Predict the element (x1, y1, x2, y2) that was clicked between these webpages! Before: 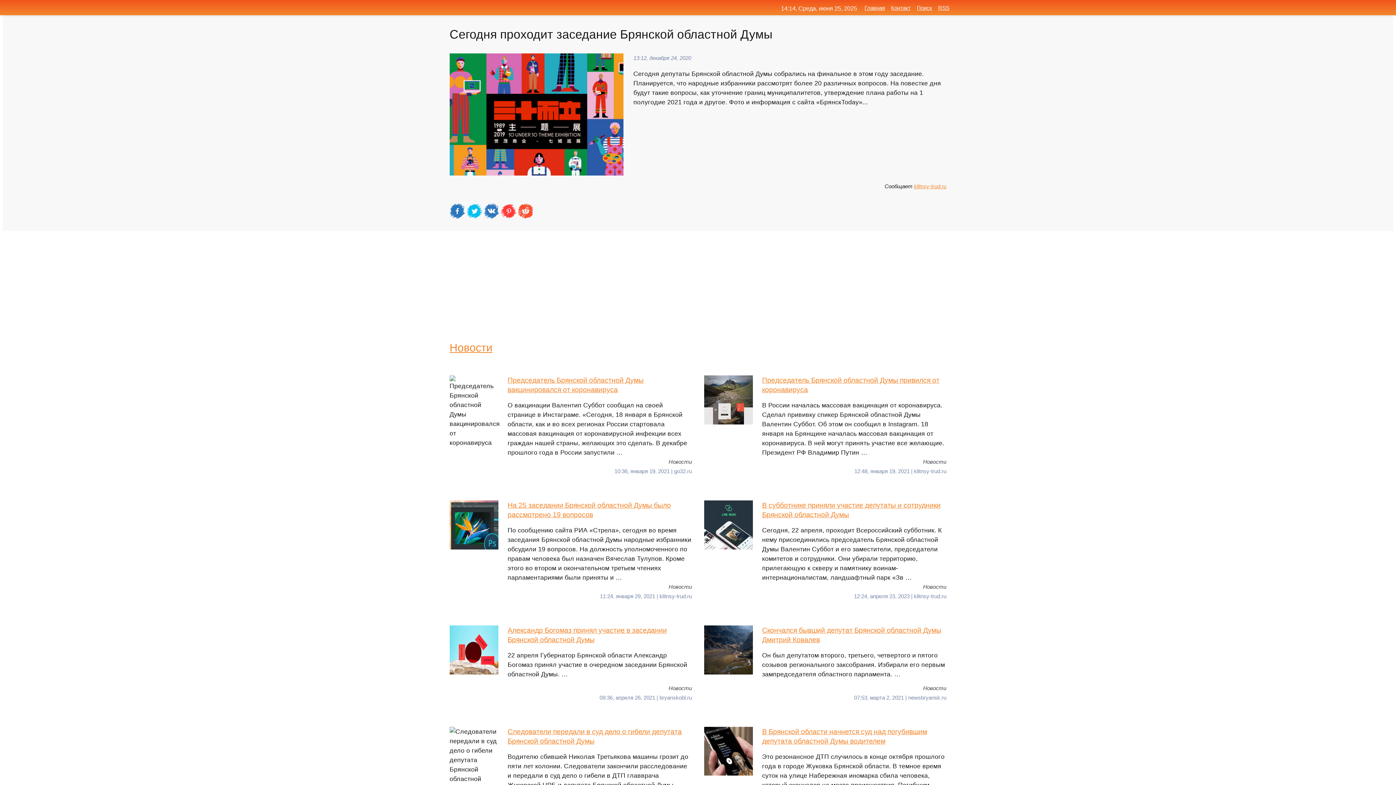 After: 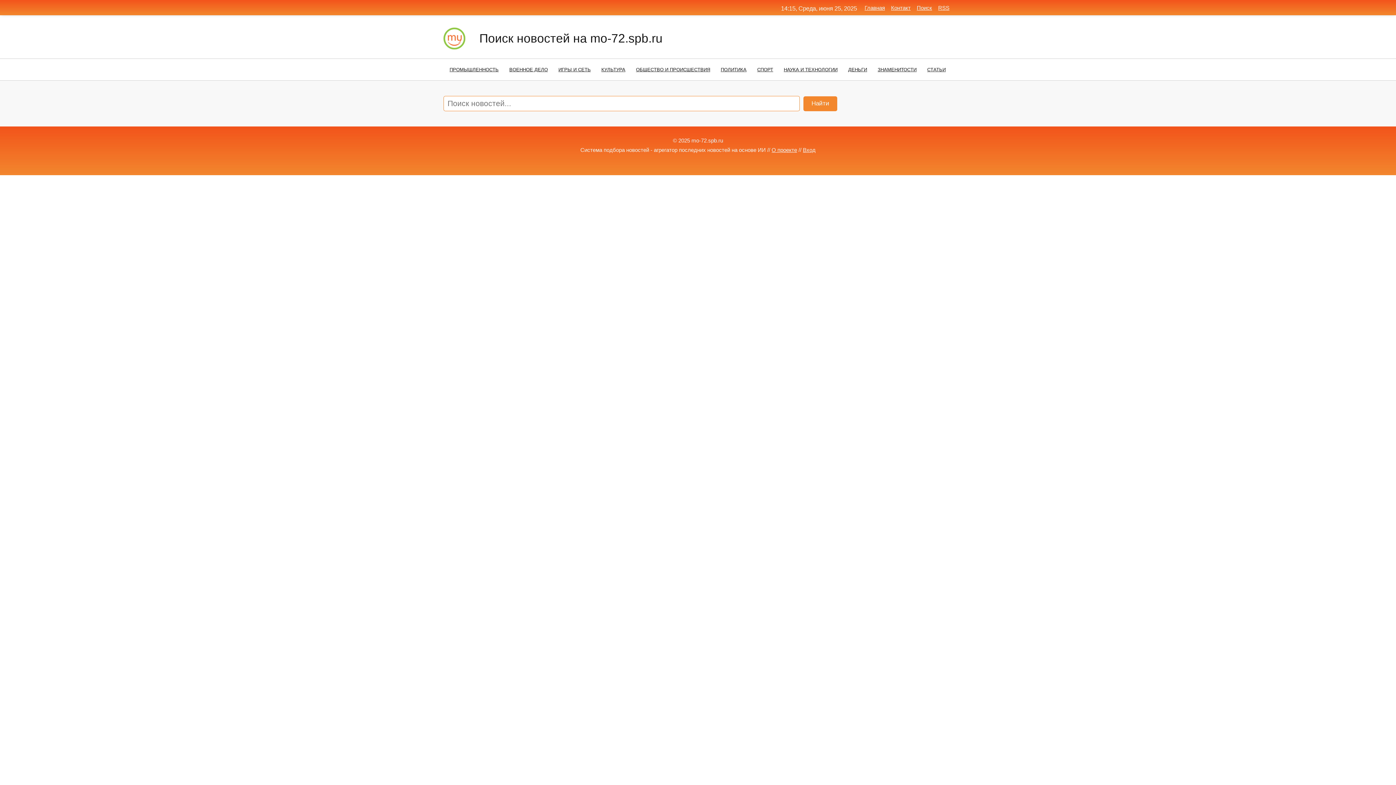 Action: label: Поиск bbox: (917, 4, 932, 10)